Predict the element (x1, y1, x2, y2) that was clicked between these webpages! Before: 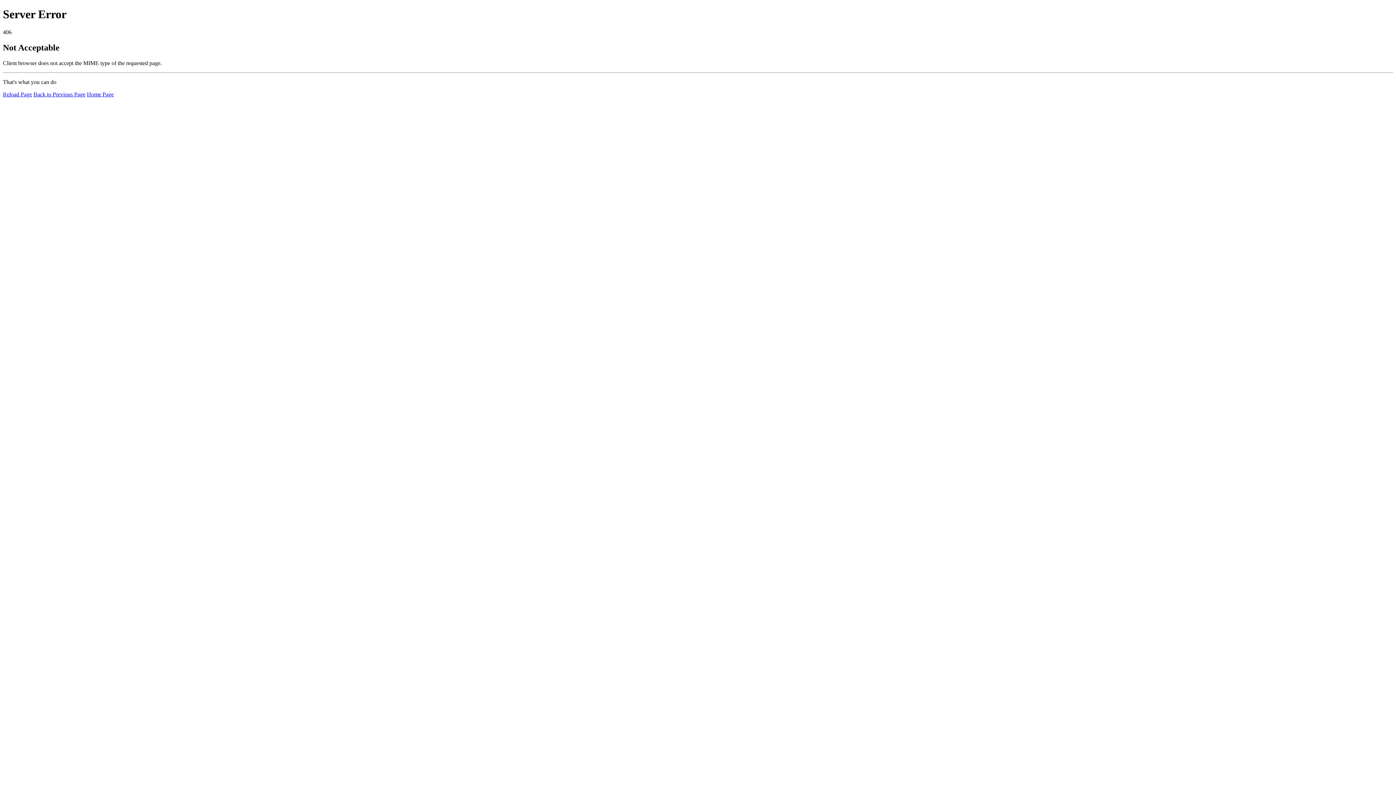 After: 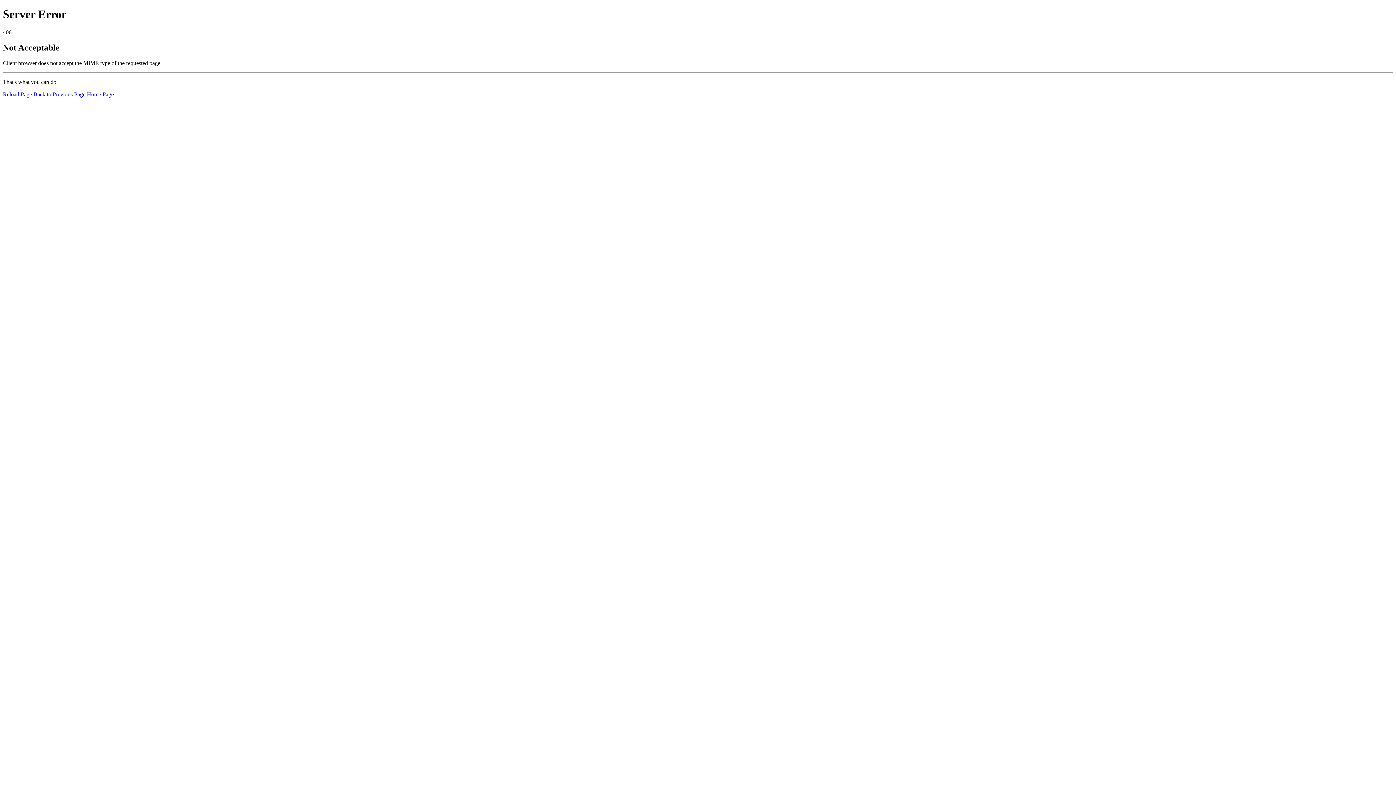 Action: label: Reload Page bbox: (2, 91, 32, 97)